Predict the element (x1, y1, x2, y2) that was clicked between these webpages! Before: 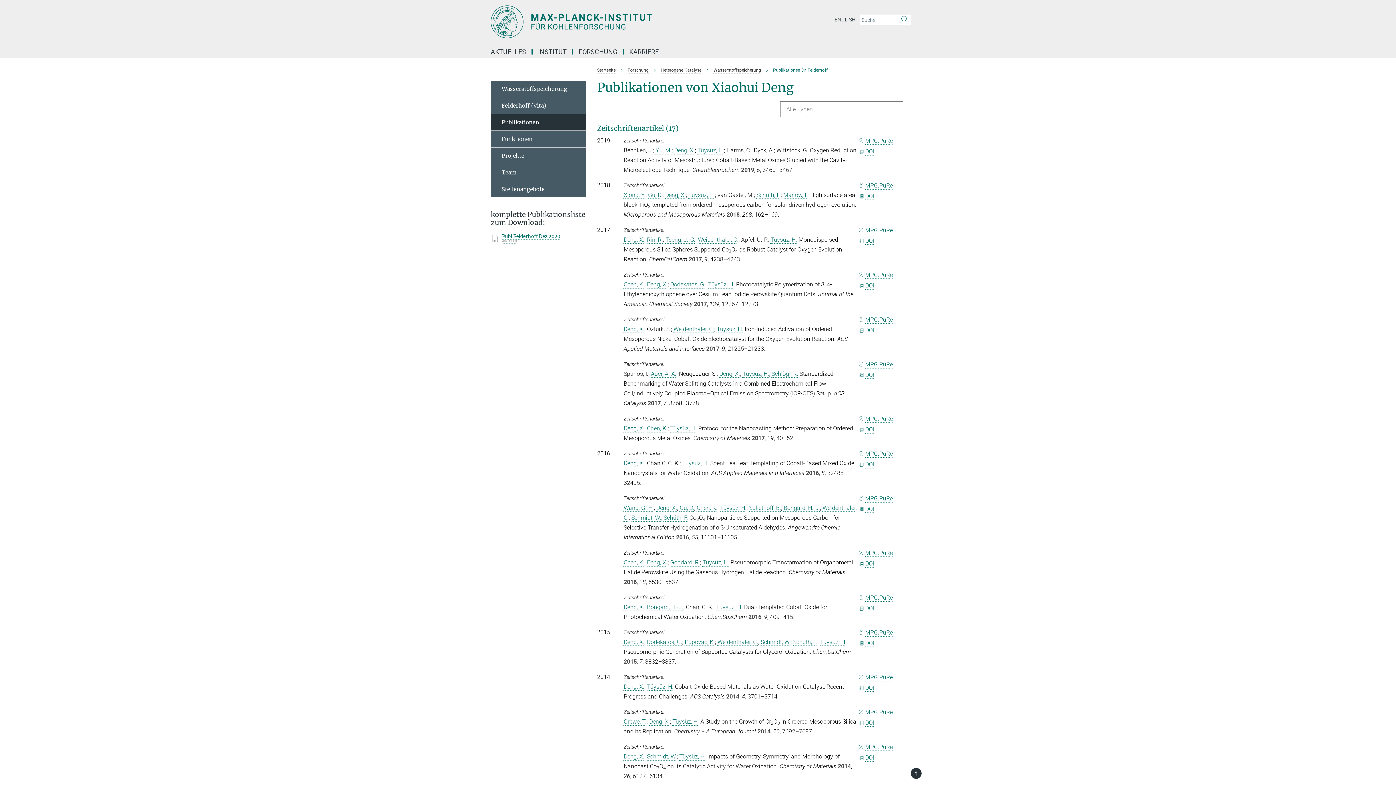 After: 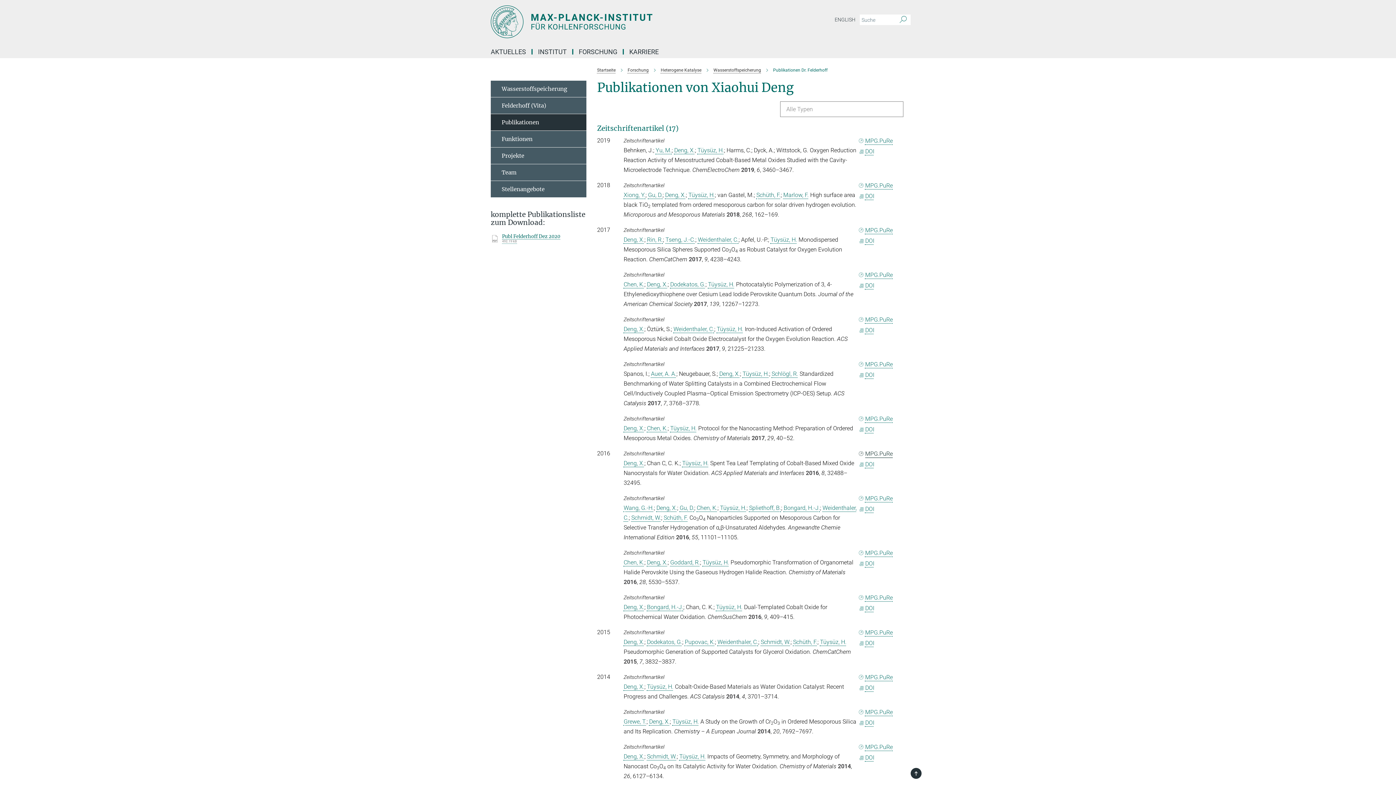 Action: bbox: (858, 450, 893, 457) label: MPG.PuRe